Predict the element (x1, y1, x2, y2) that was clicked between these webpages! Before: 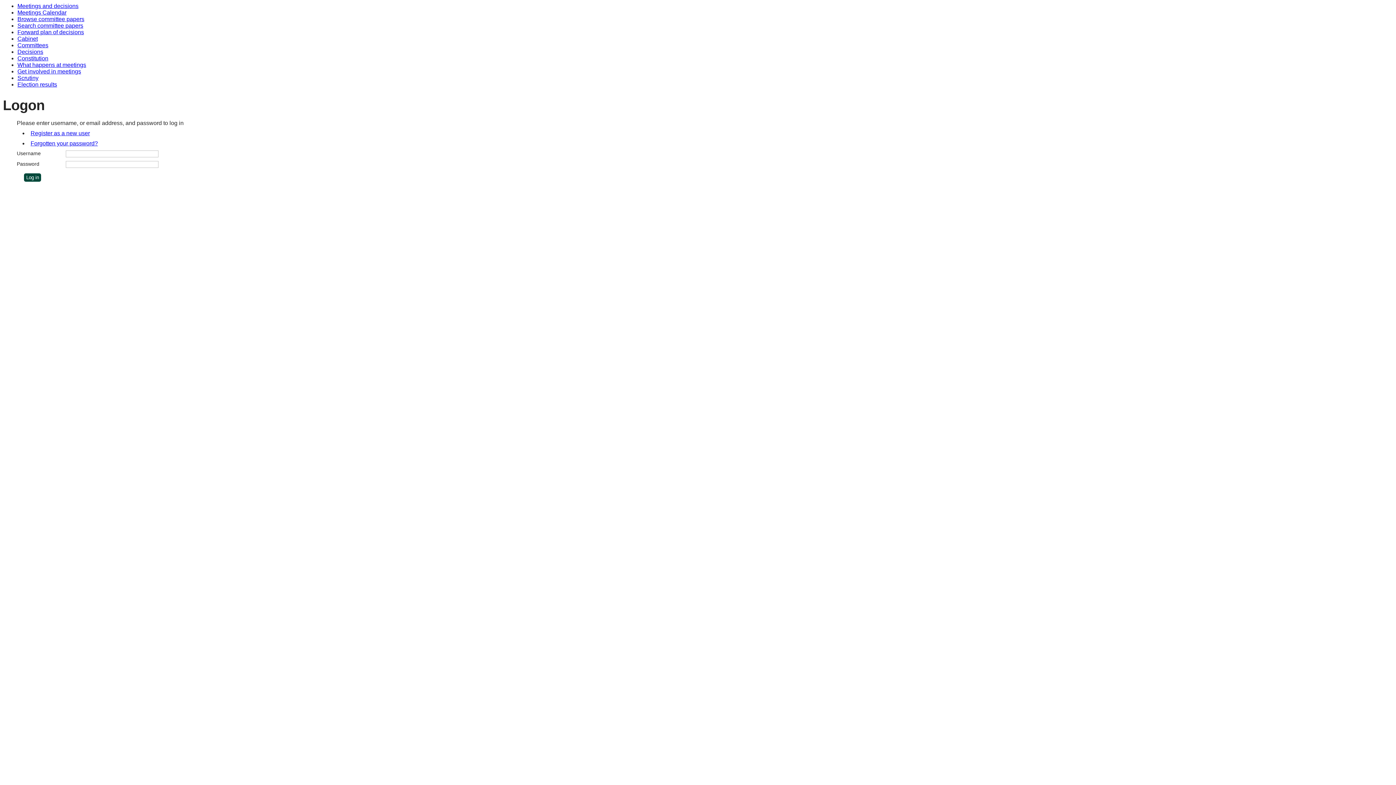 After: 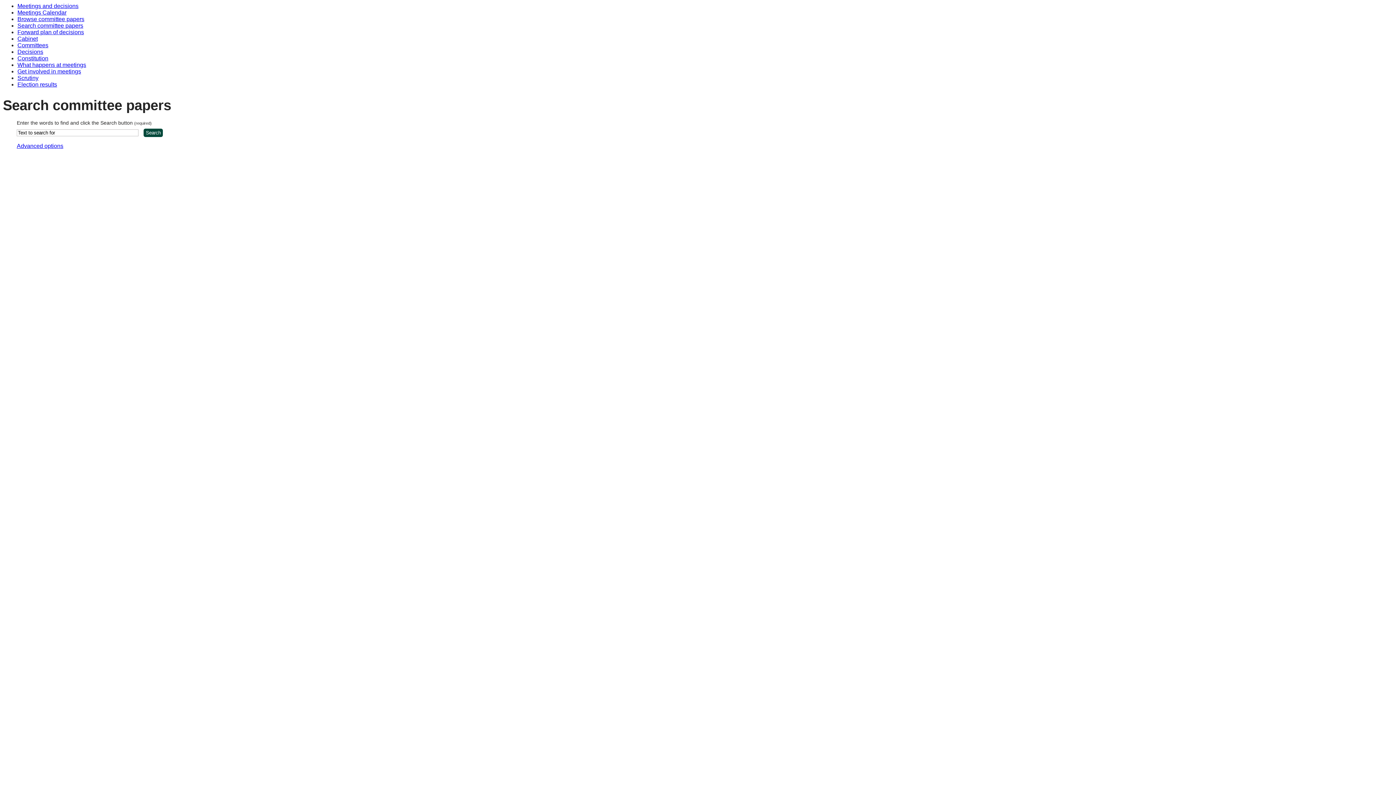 Action: label: Search committee papers bbox: (17, 22, 83, 28)